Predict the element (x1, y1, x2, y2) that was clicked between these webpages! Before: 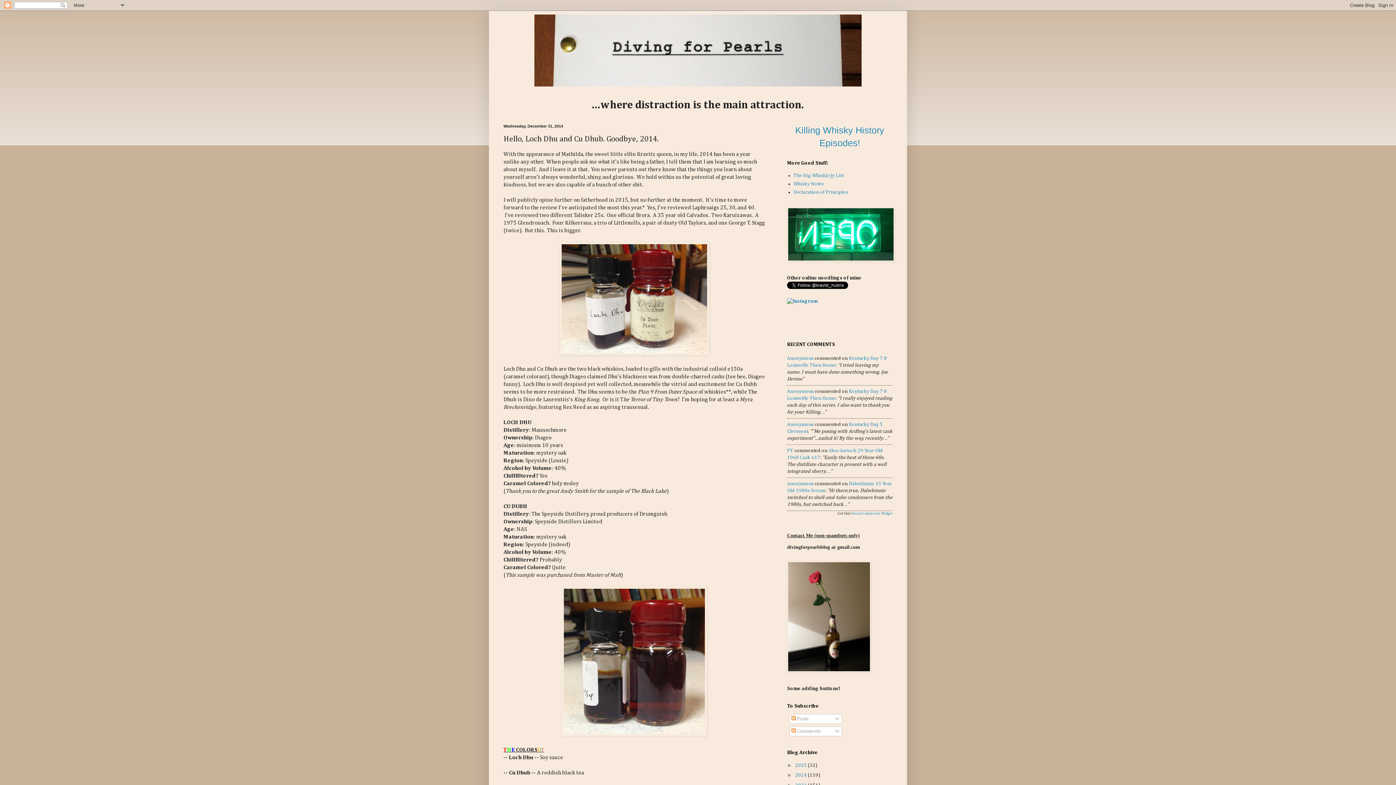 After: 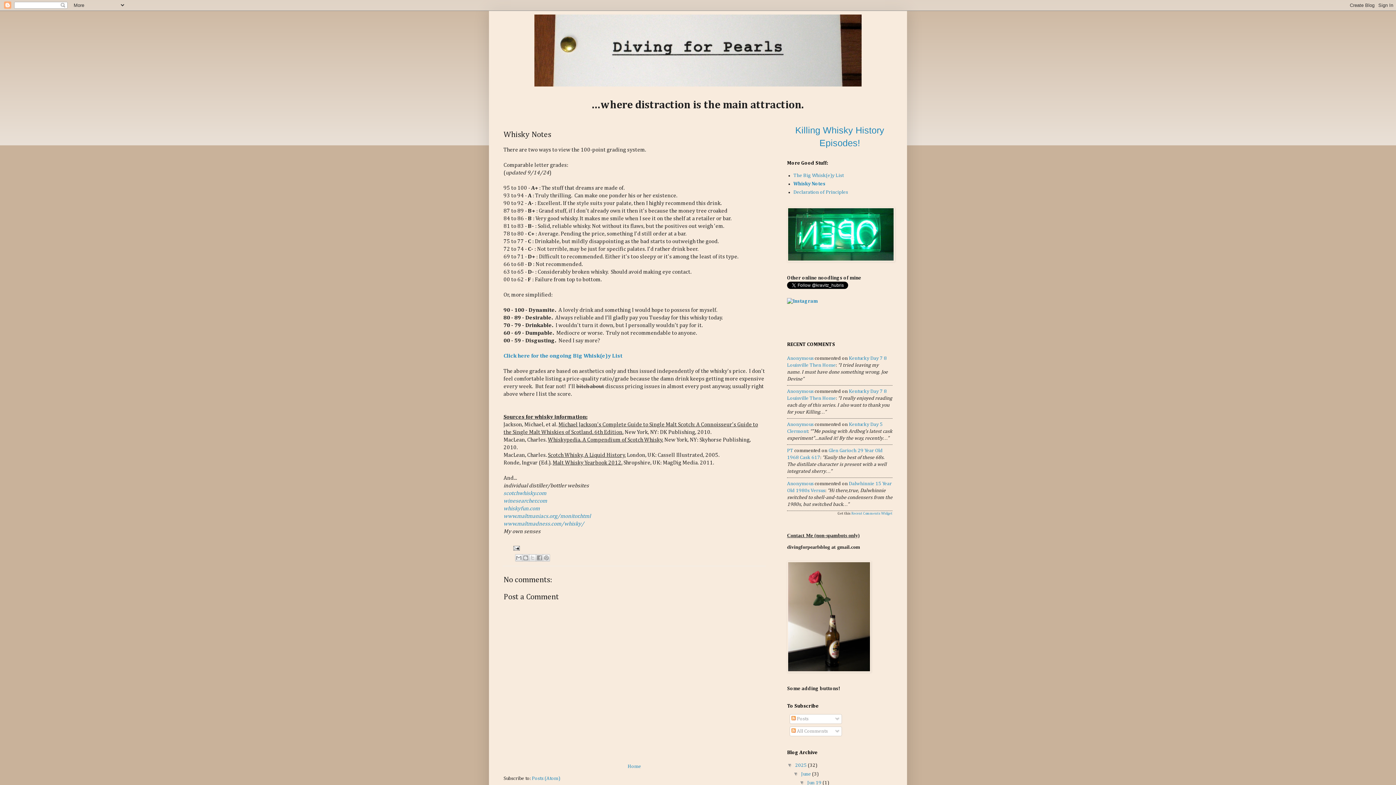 Action: label: Whisky Notes bbox: (793, 181, 823, 186)